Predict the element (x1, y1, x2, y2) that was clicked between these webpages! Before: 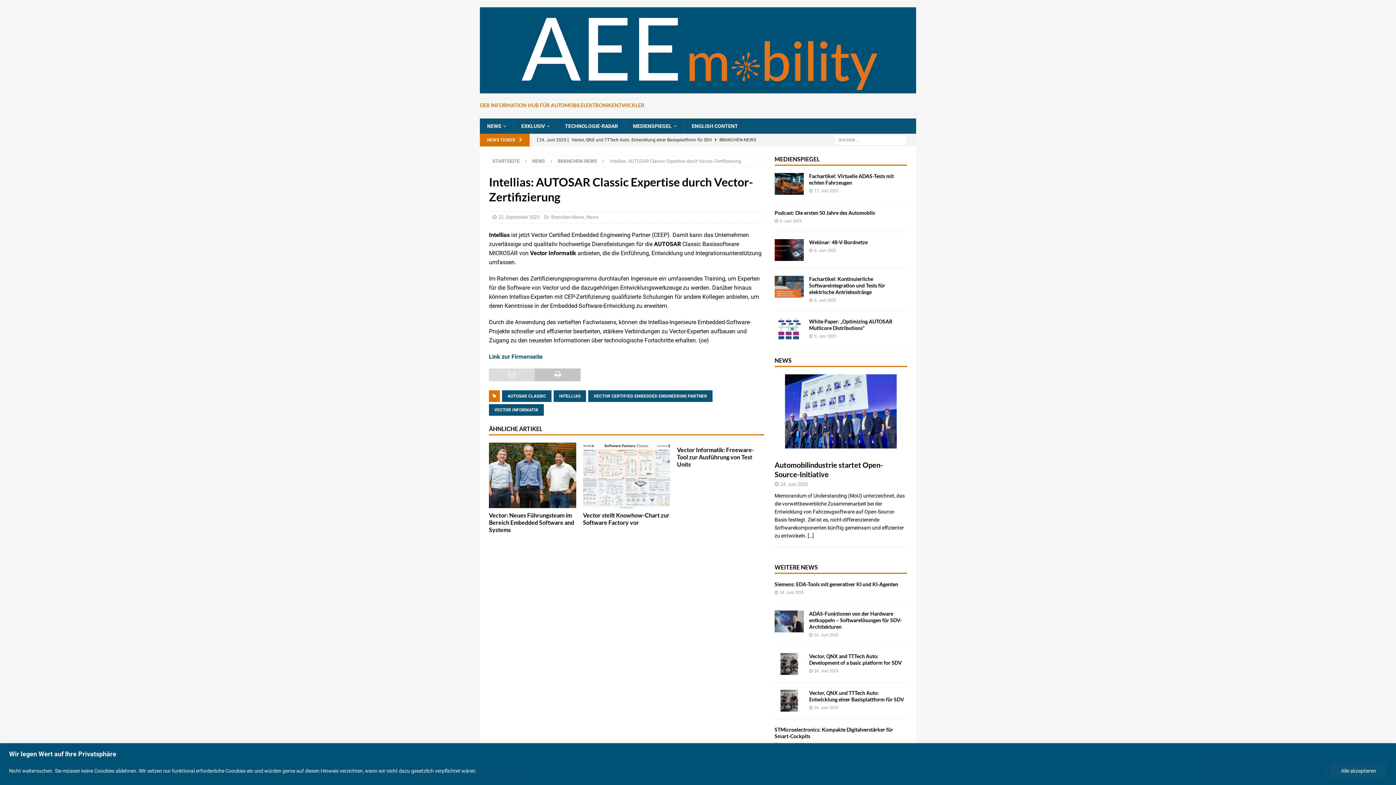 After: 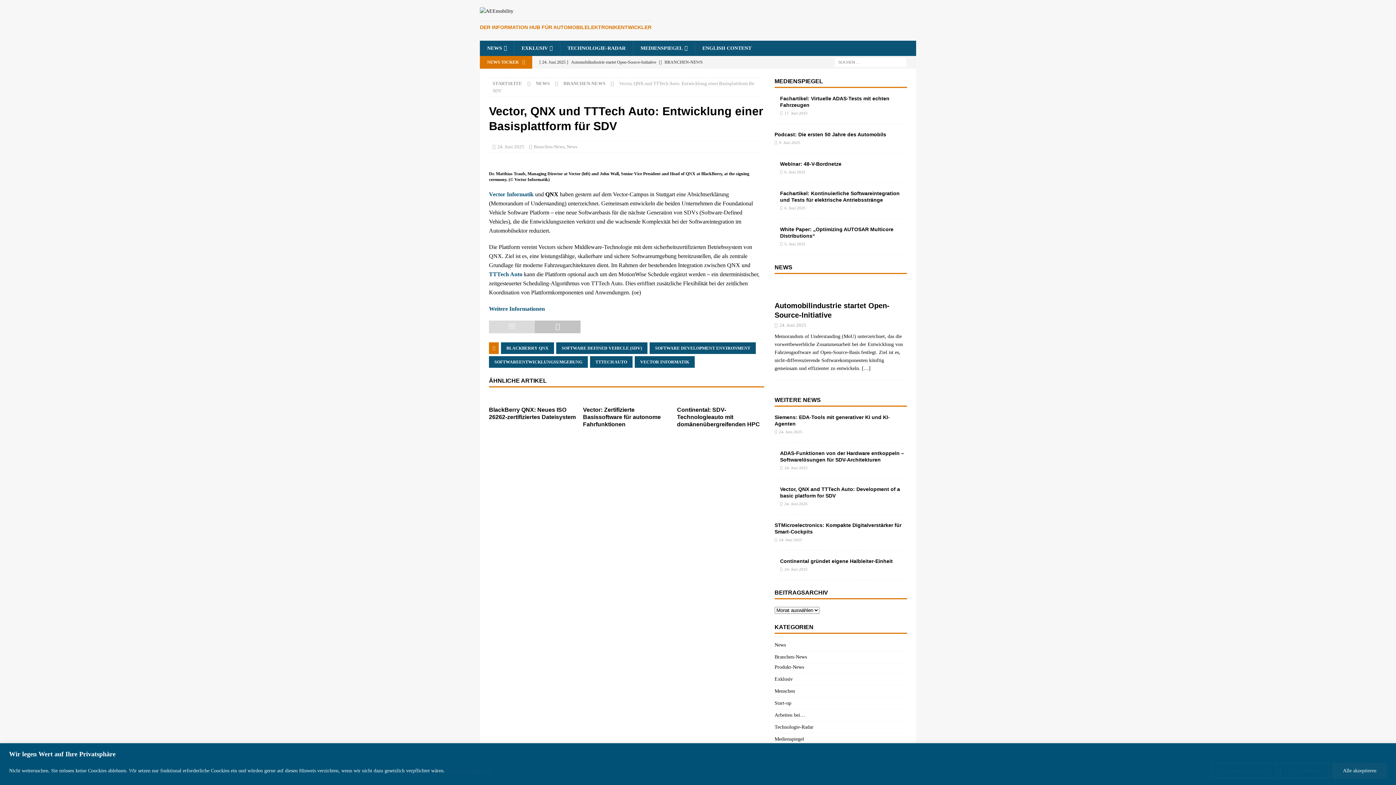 Action: bbox: (774, 690, 803, 712)